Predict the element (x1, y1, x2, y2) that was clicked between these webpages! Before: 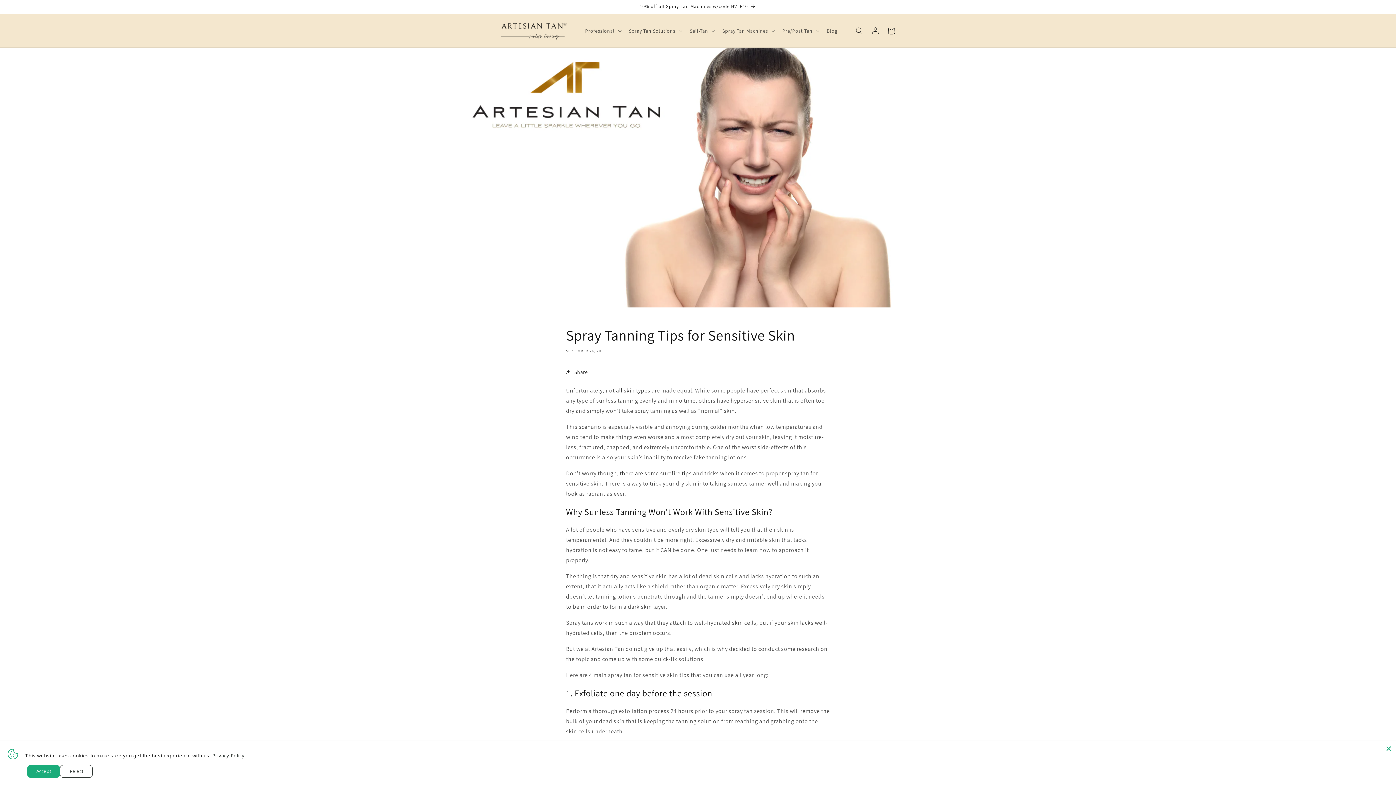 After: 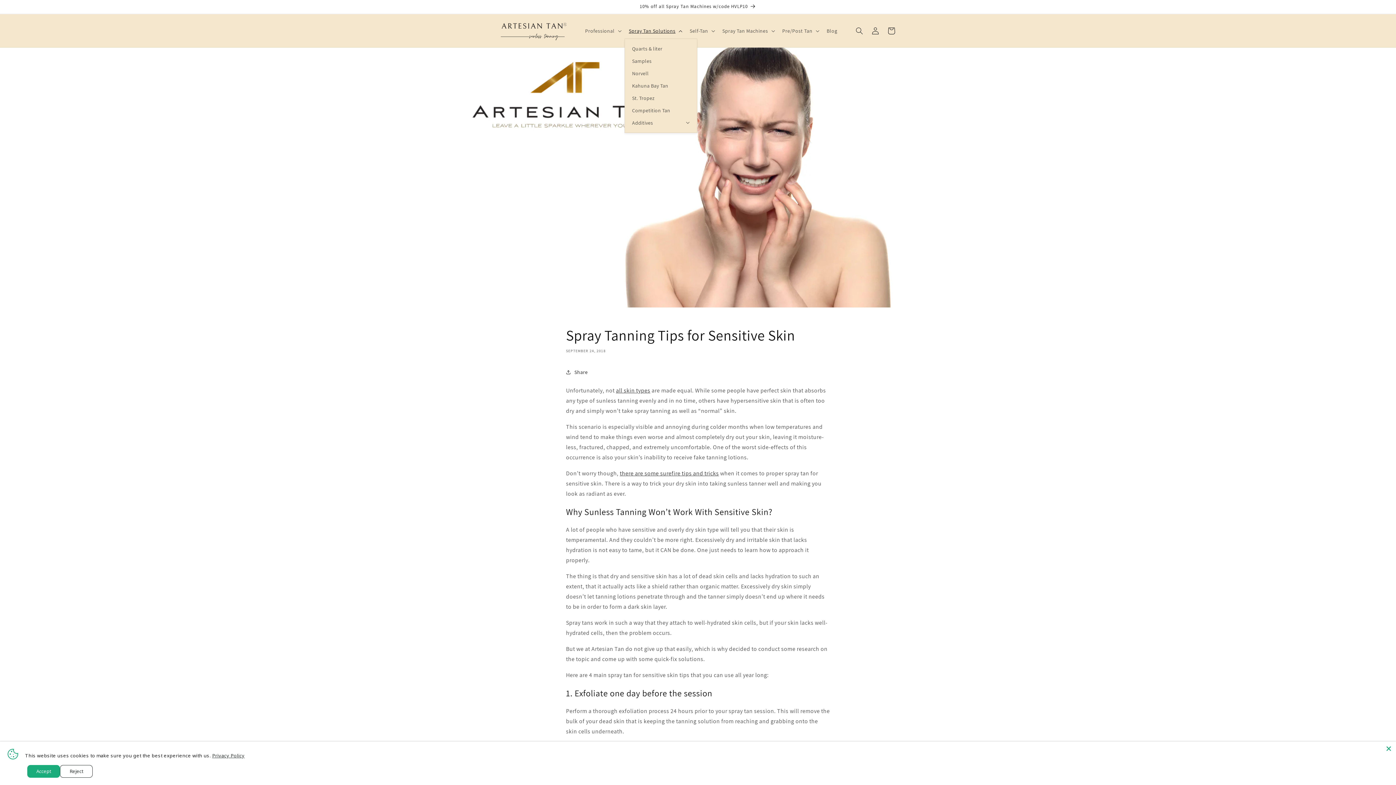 Action: bbox: (624, 23, 685, 38) label: Spray Tan Solutions